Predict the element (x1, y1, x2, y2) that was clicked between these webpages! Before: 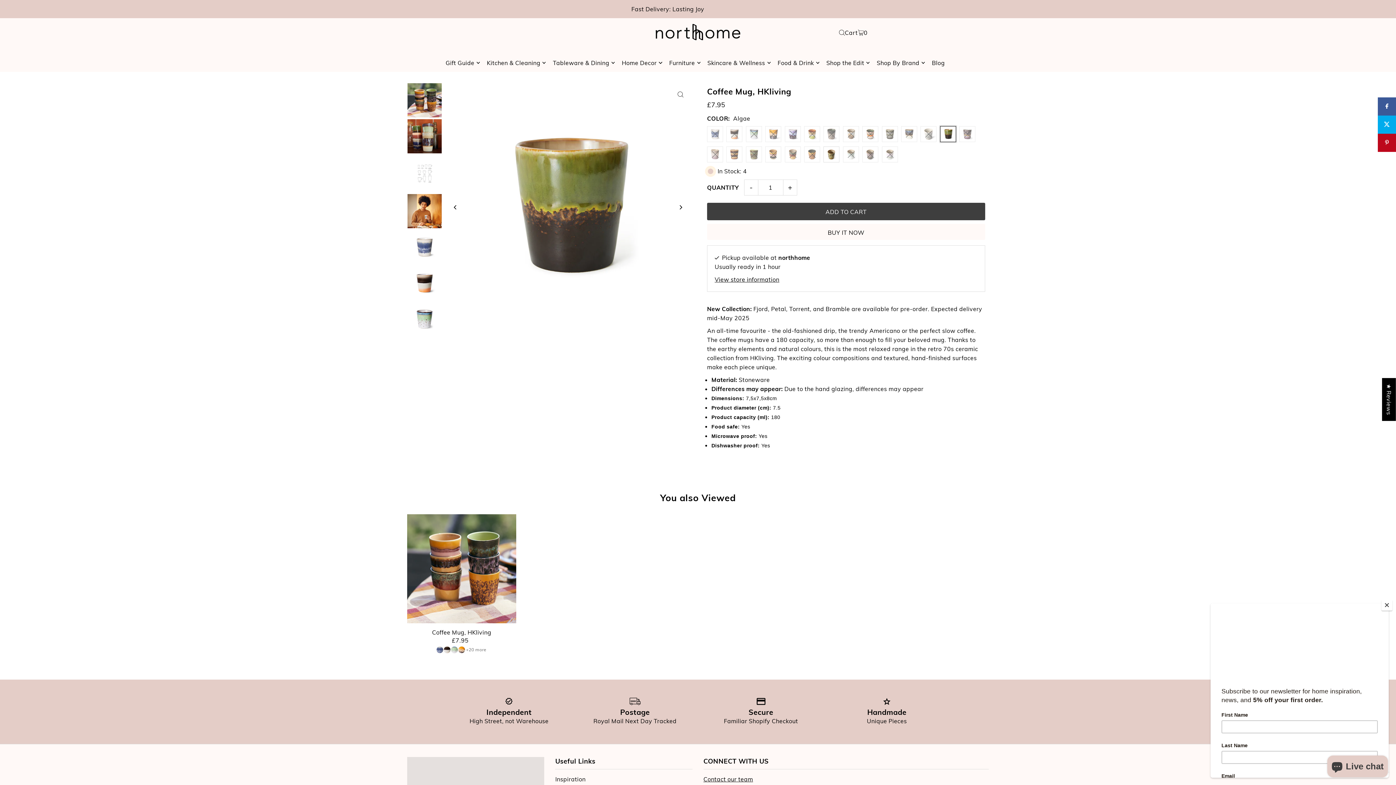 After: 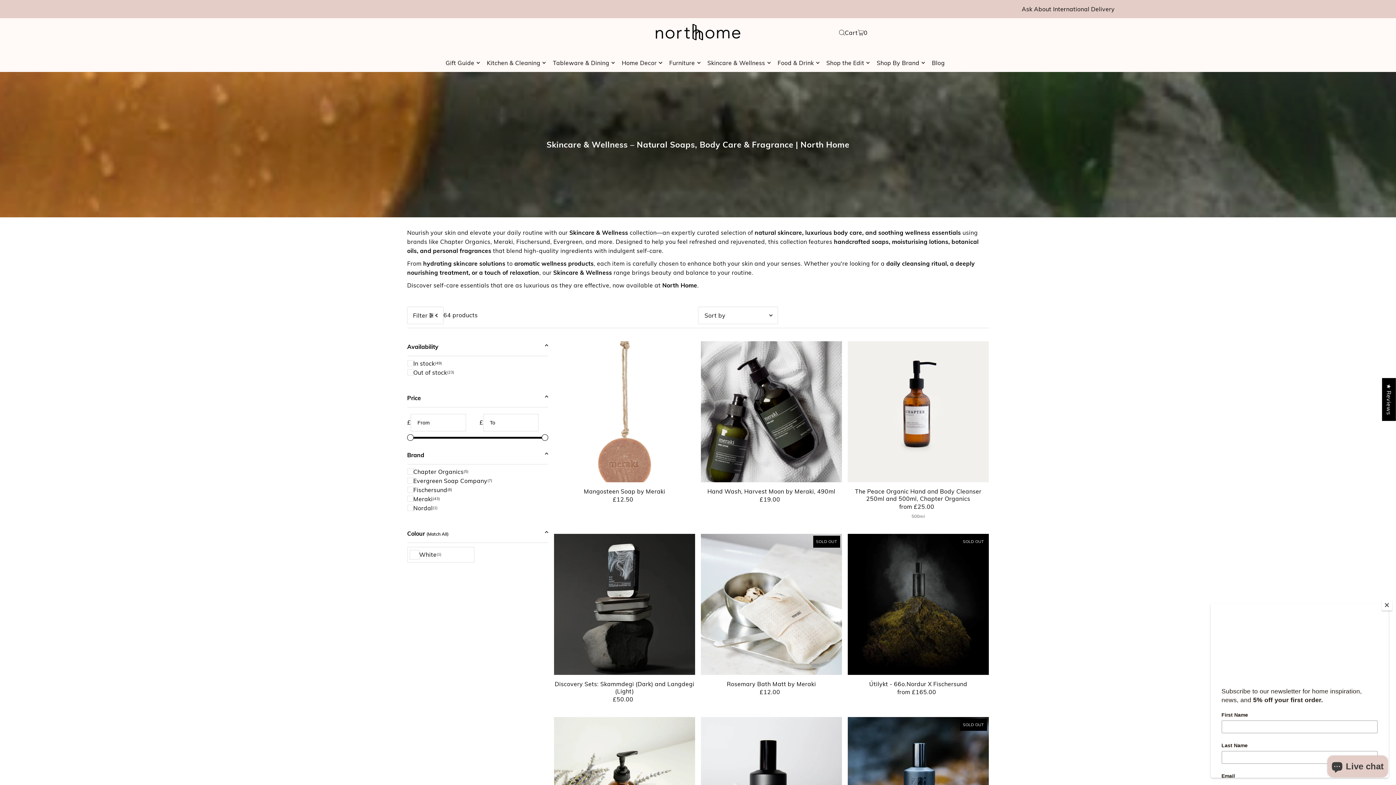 Action: label: Skincare & Wellness bbox: (707, 53, 770, 71)